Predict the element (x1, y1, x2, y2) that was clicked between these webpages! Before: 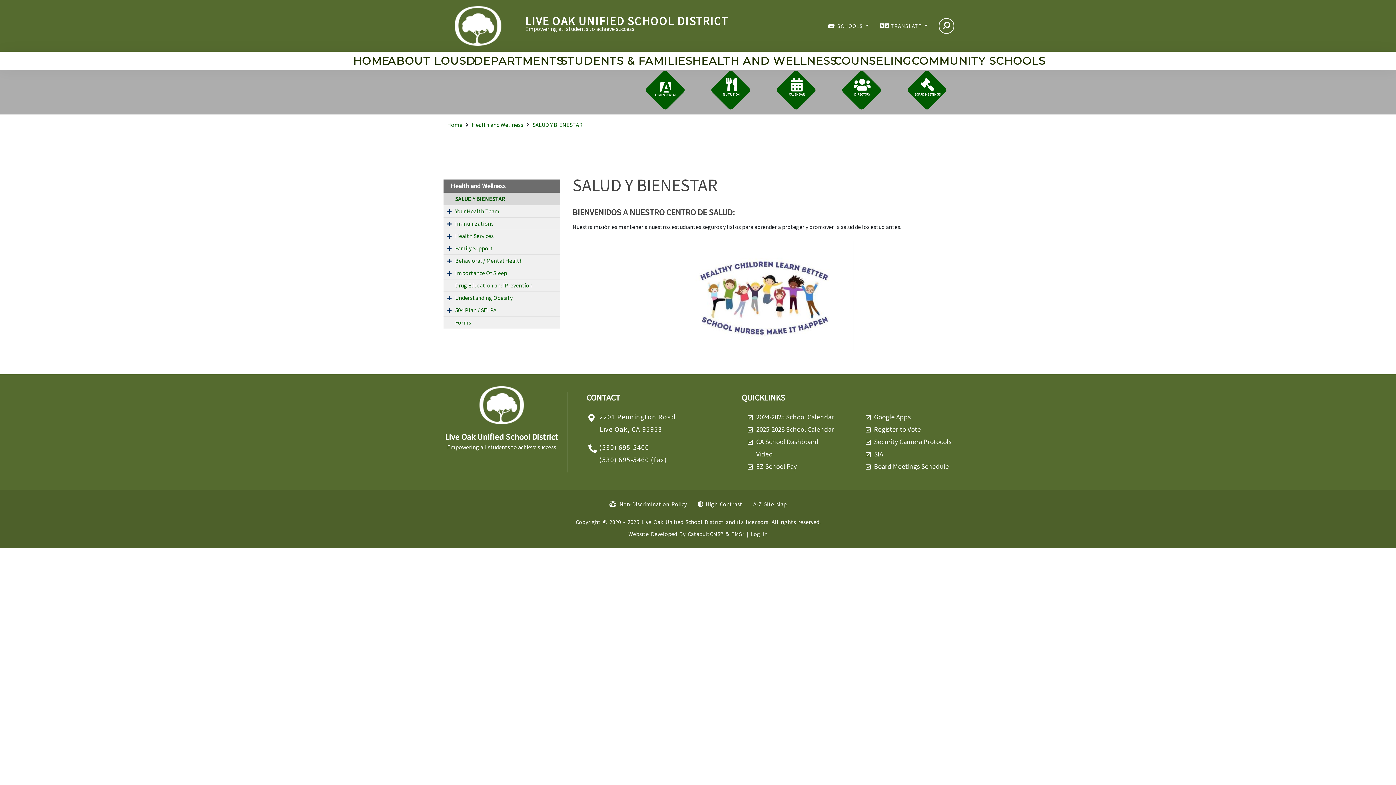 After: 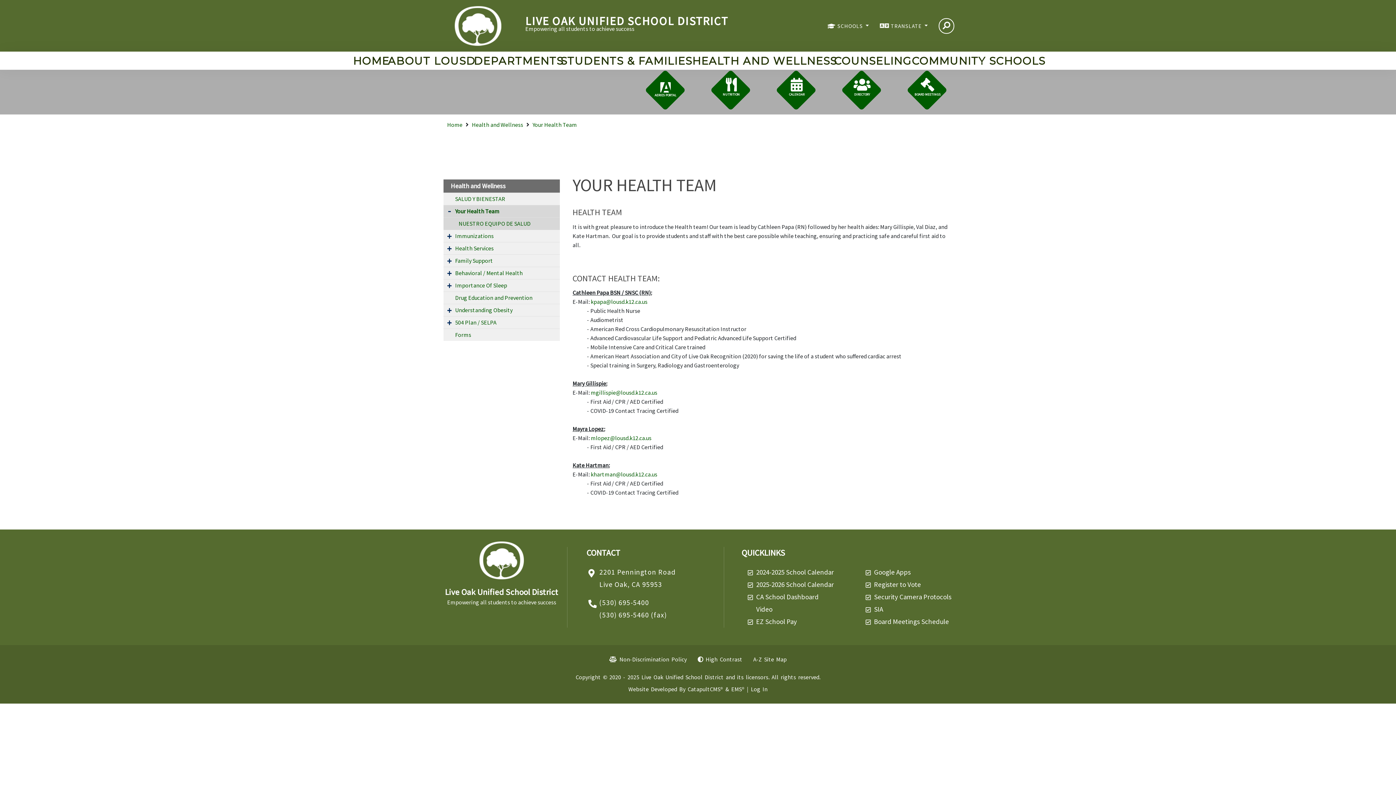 Action: bbox: (443, 205, 560, 217) label: Your Health Team